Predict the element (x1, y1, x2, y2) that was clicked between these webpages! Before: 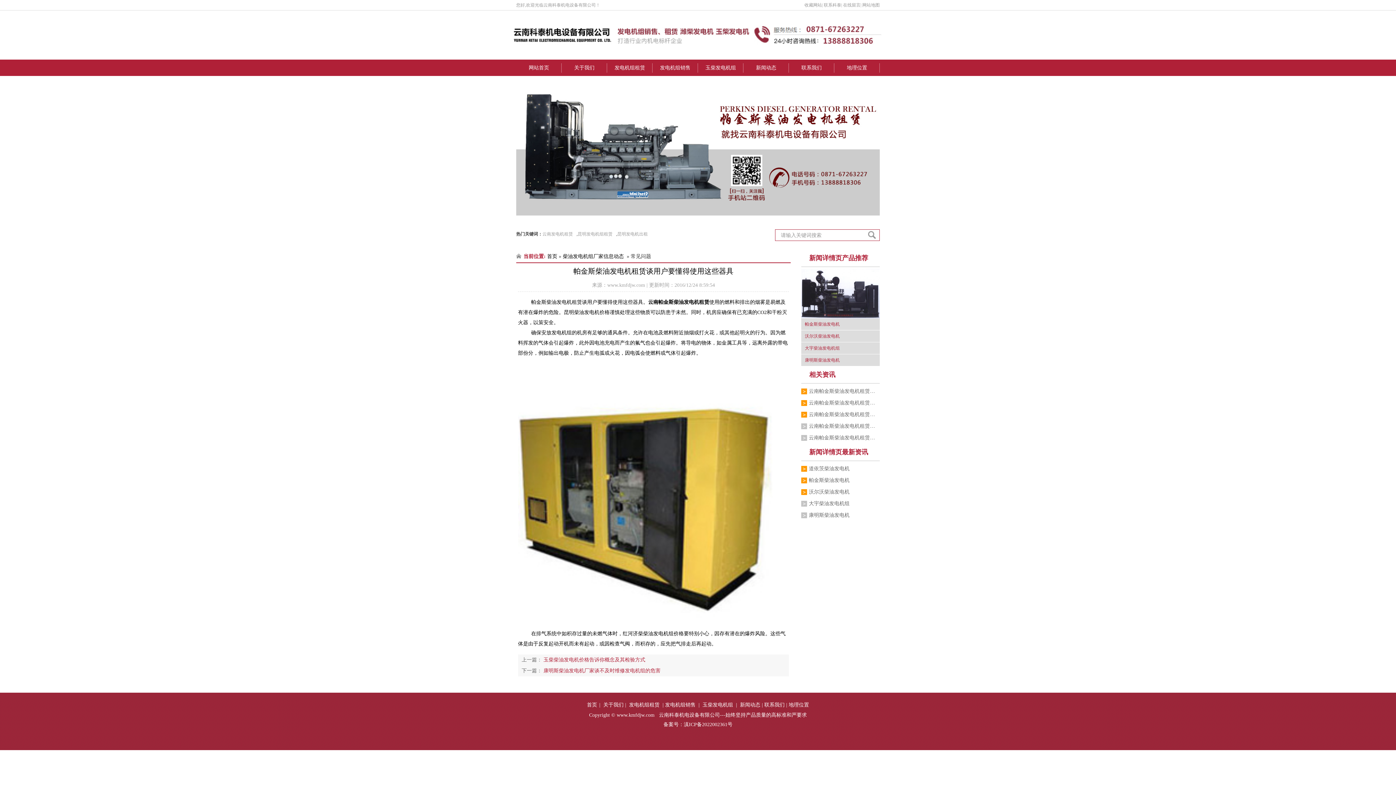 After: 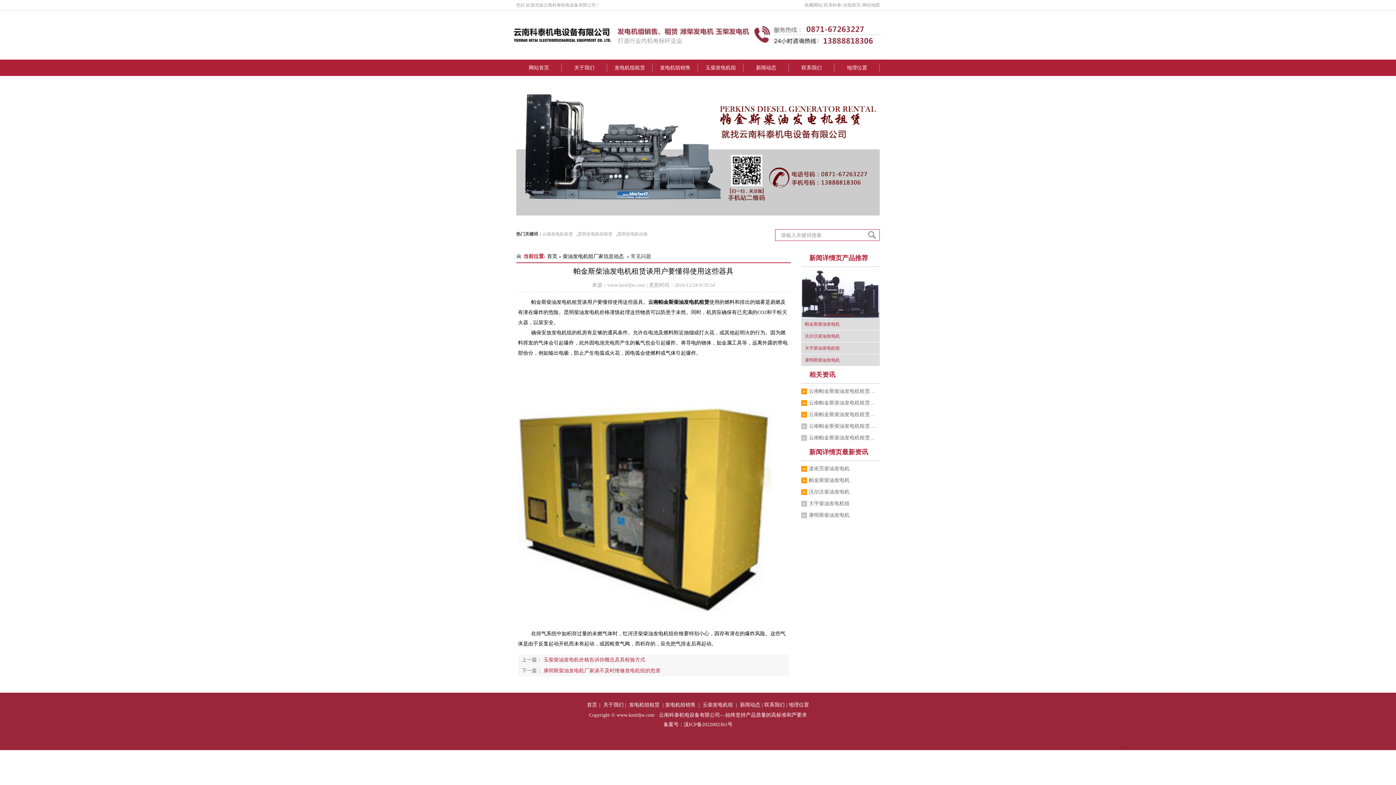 Action: bbox: (788, 702, 809, 708) label: 地理位置